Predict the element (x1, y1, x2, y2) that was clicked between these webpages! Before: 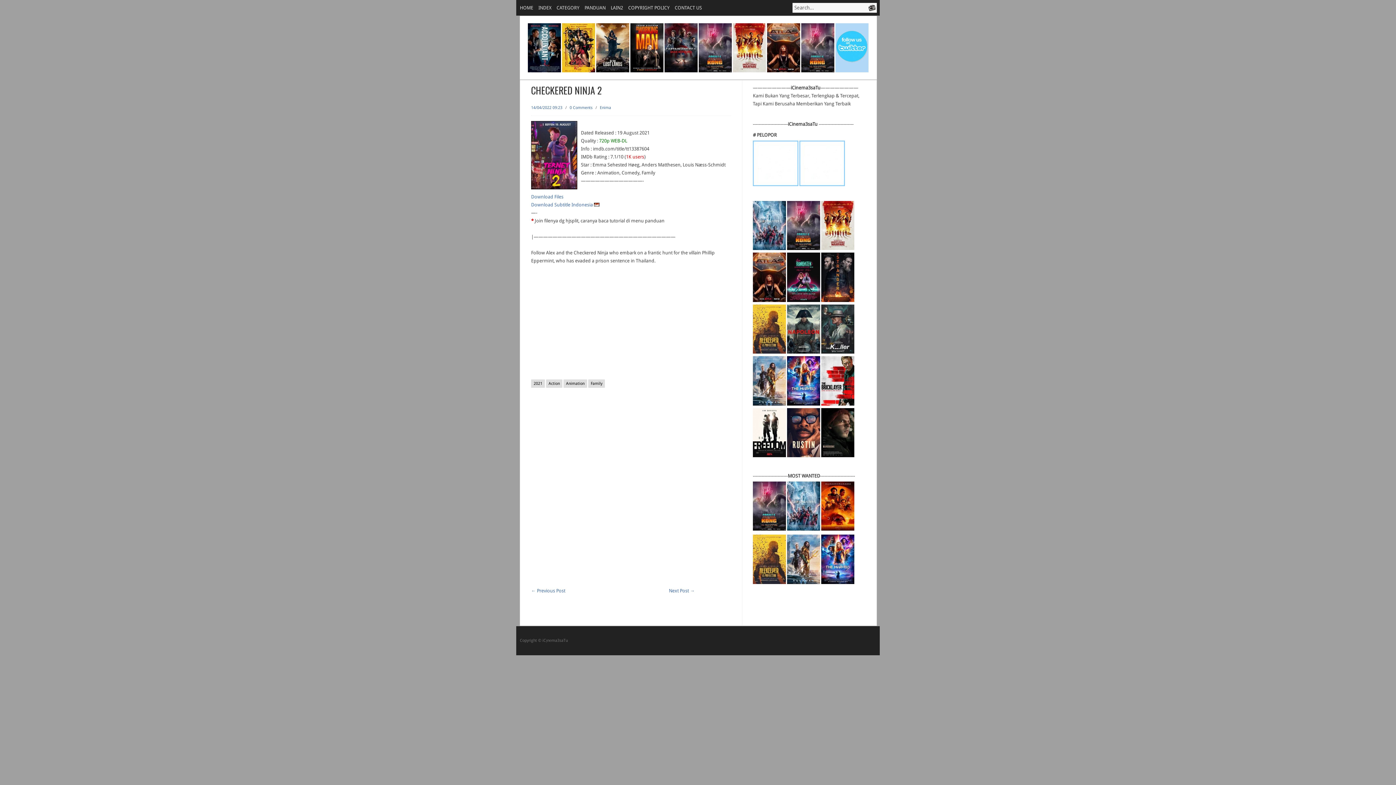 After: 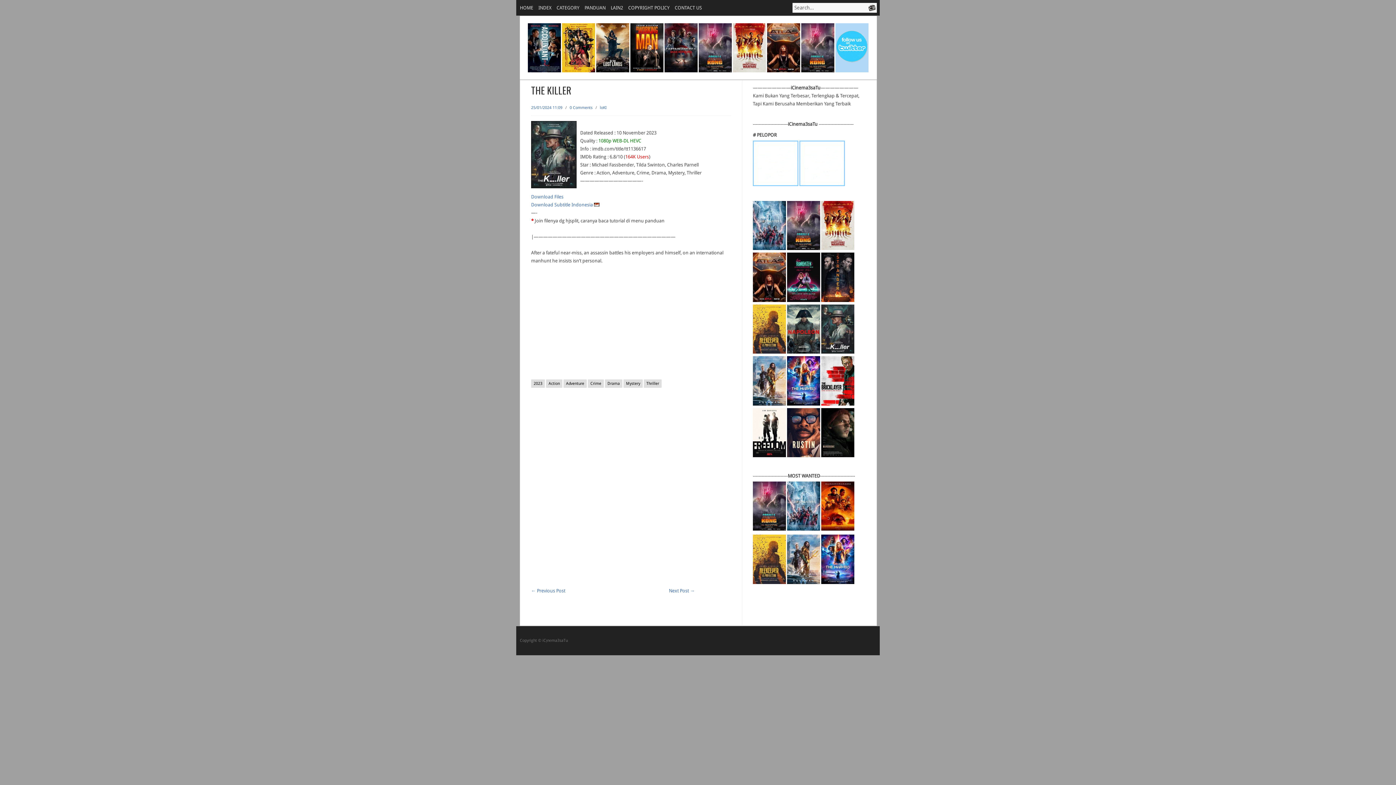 Action: bbox: (821, 349, 854, 354)